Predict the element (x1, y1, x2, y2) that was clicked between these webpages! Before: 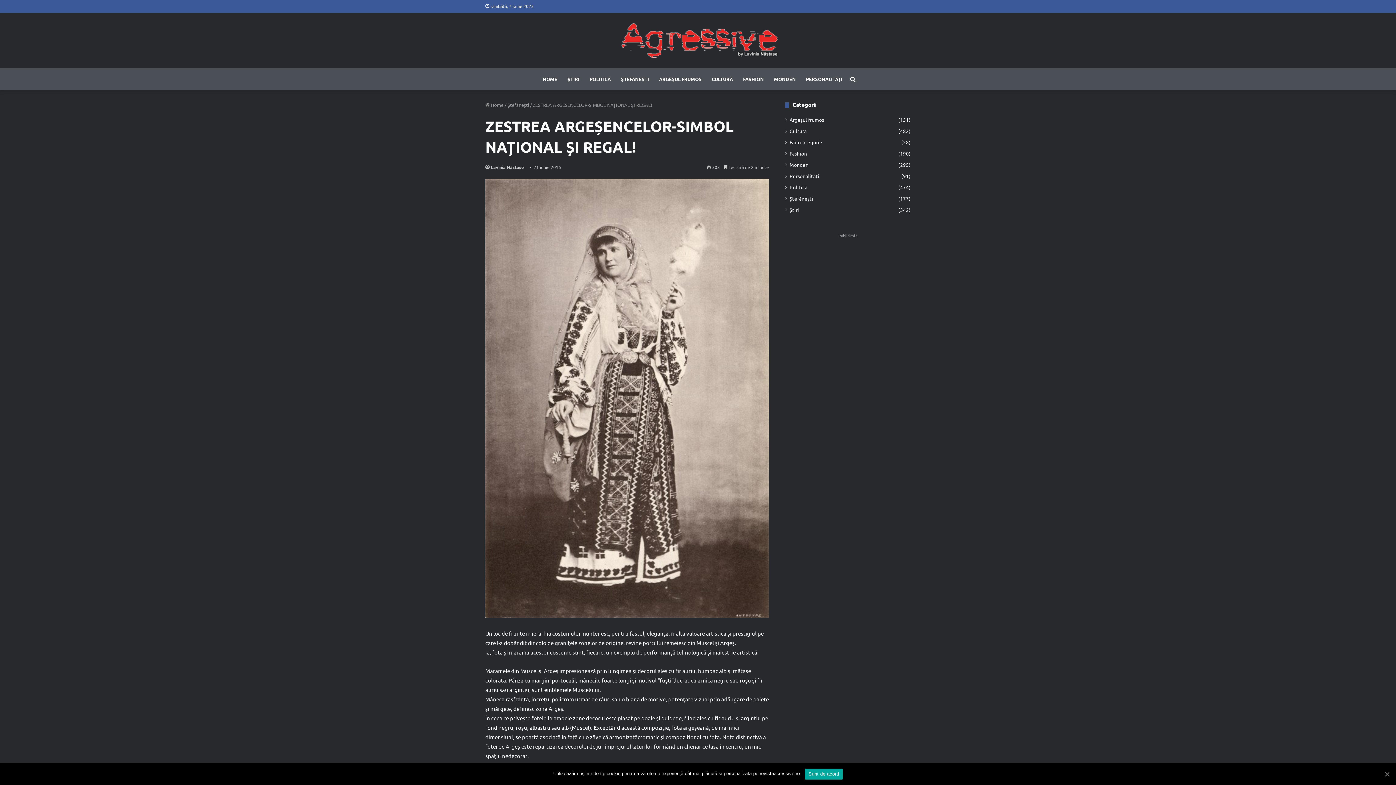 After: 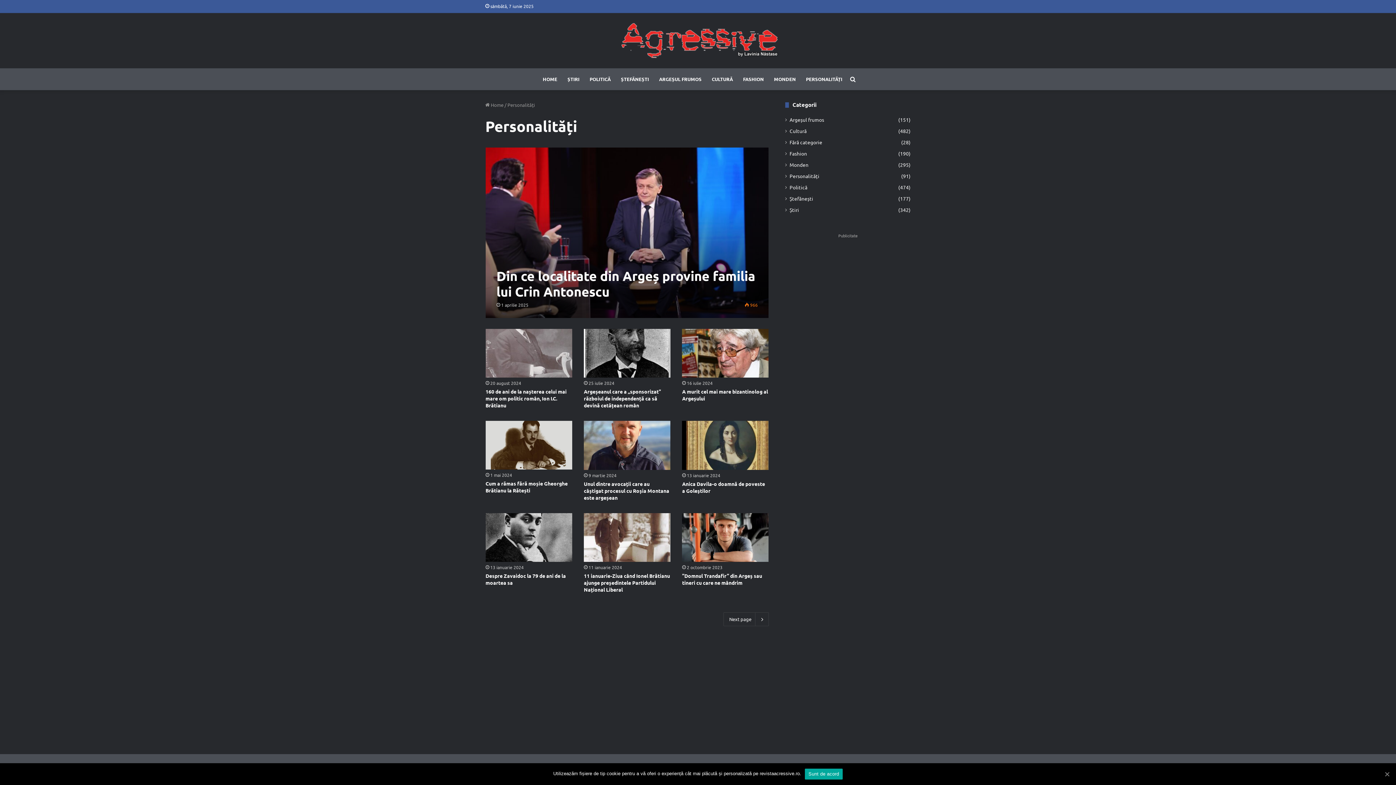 Action: label: PERSONALITĂȚI bbox: (801, 68, 847, 90)